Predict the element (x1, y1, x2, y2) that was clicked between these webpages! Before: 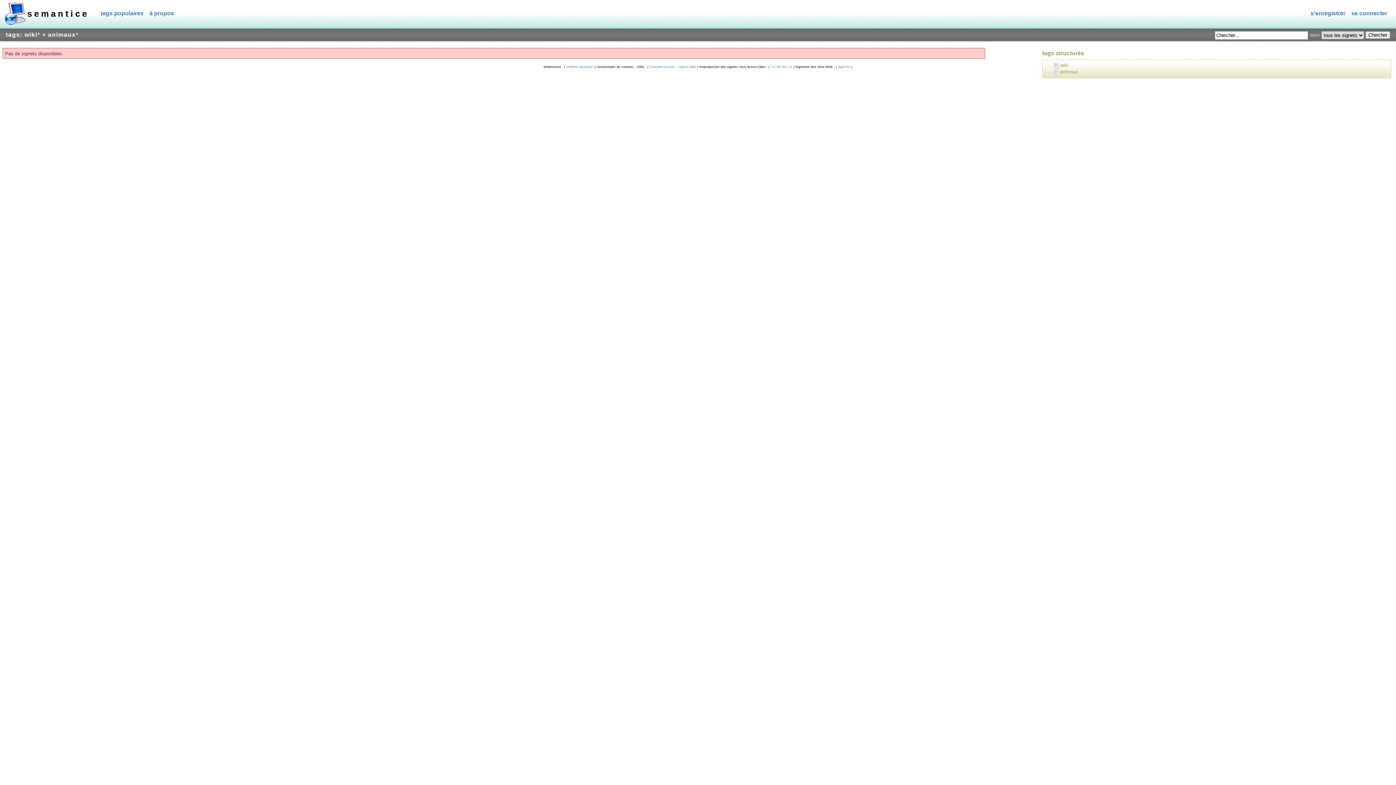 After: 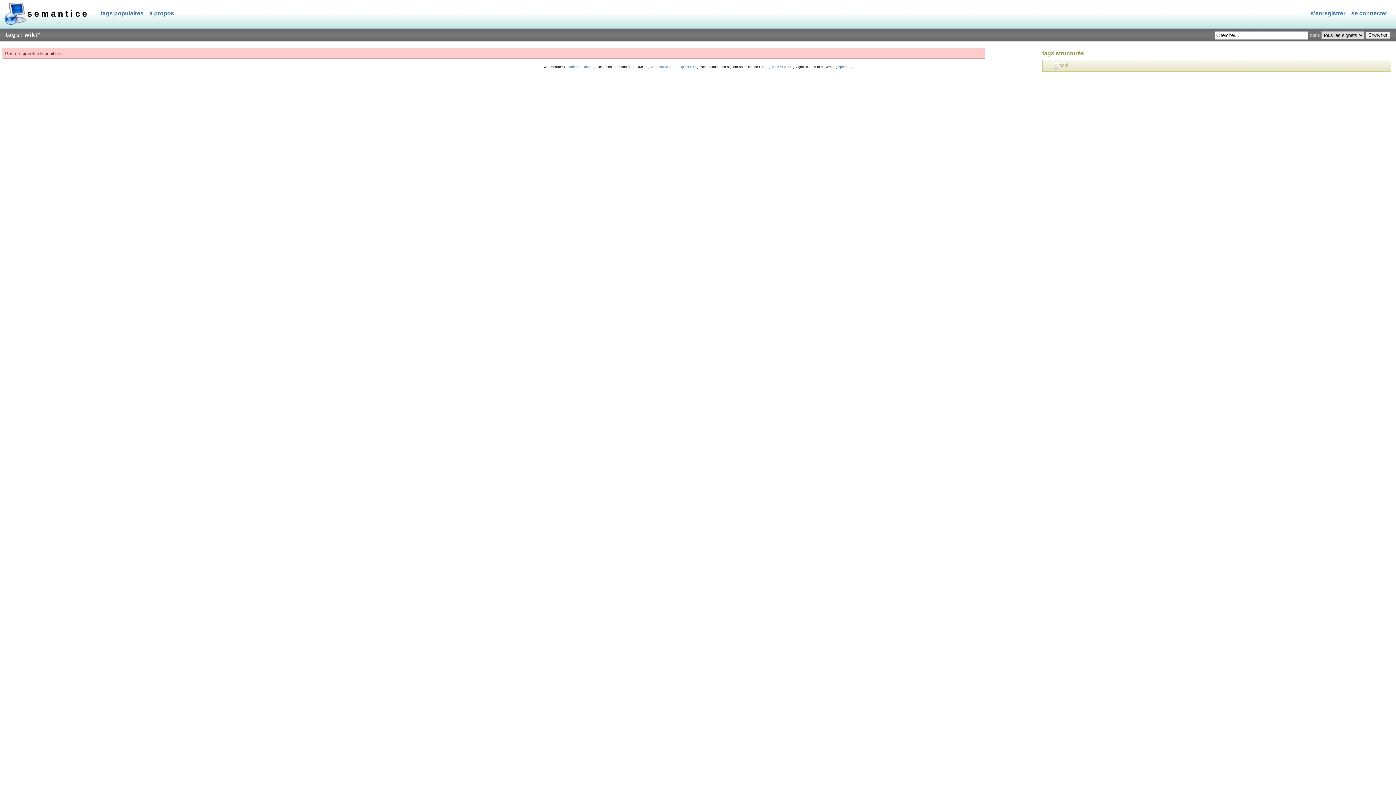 Action: label: * bbox: (75, 31, 78, 37)